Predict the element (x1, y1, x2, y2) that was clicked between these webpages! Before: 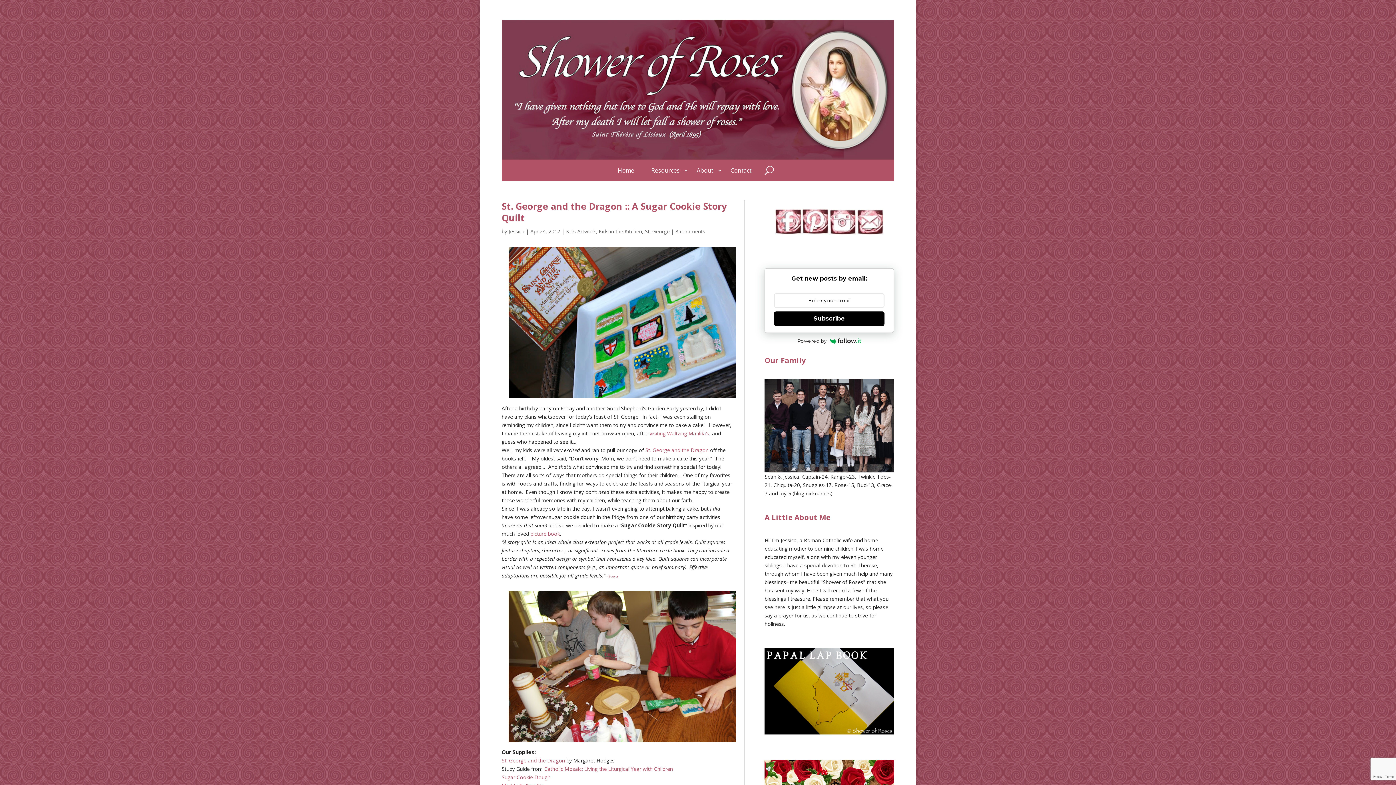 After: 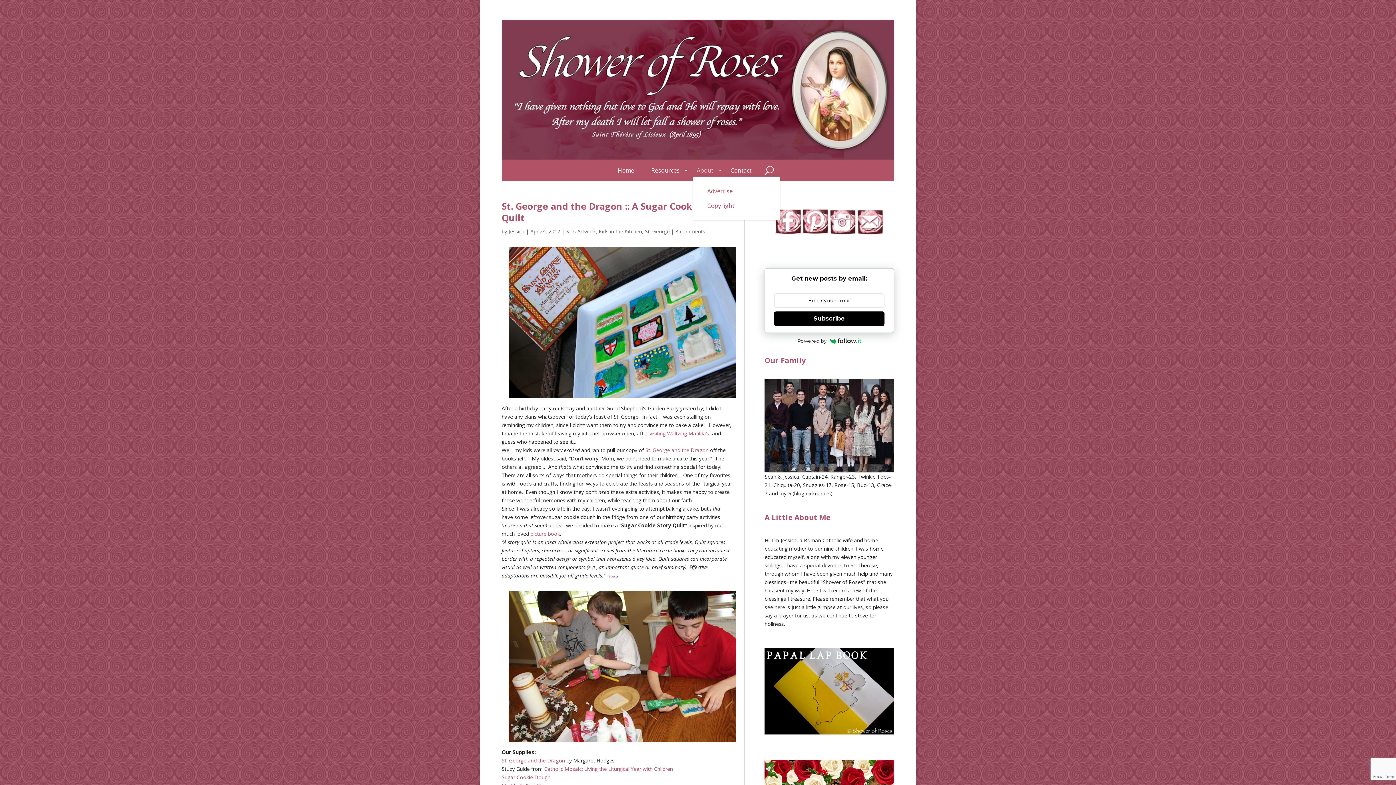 Action: label: About bbox: (696, 168, 722, 176)